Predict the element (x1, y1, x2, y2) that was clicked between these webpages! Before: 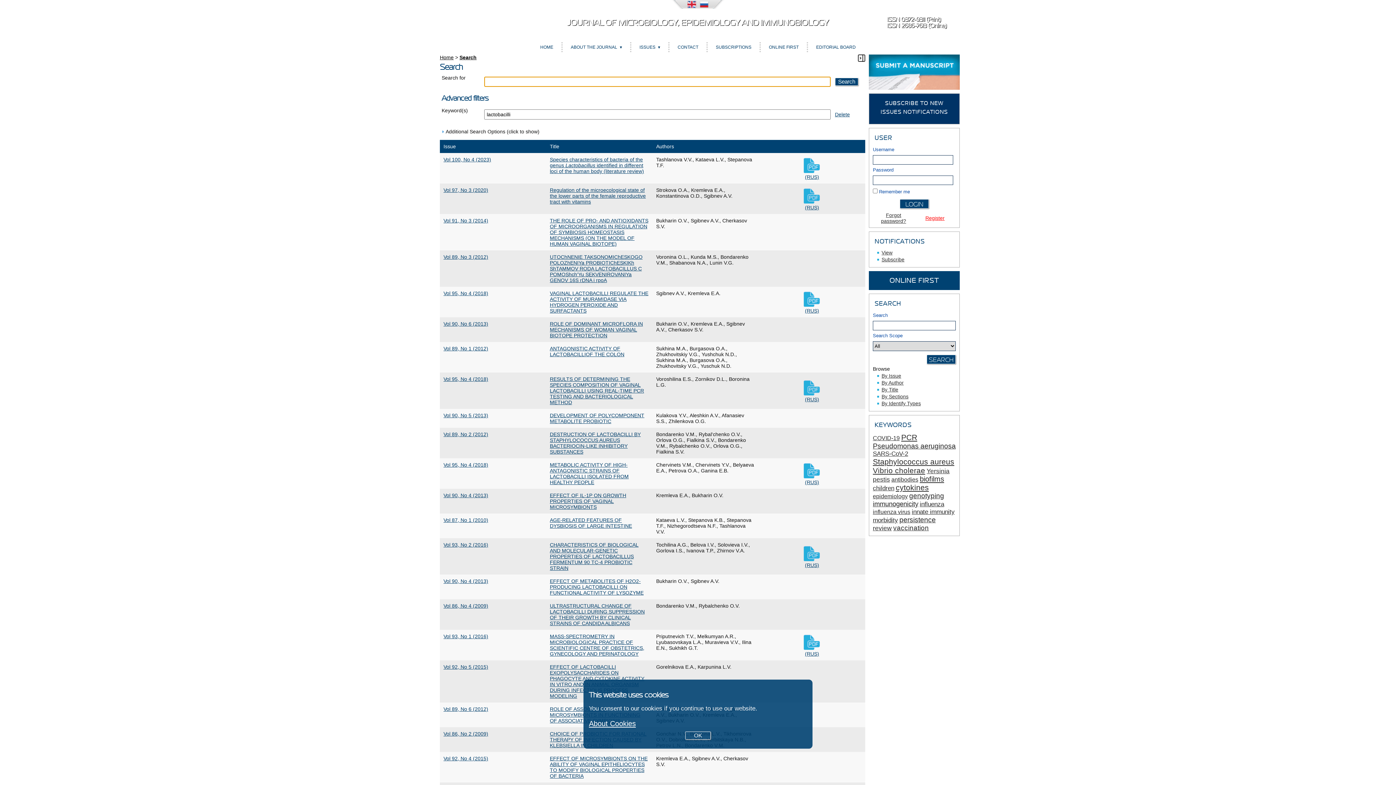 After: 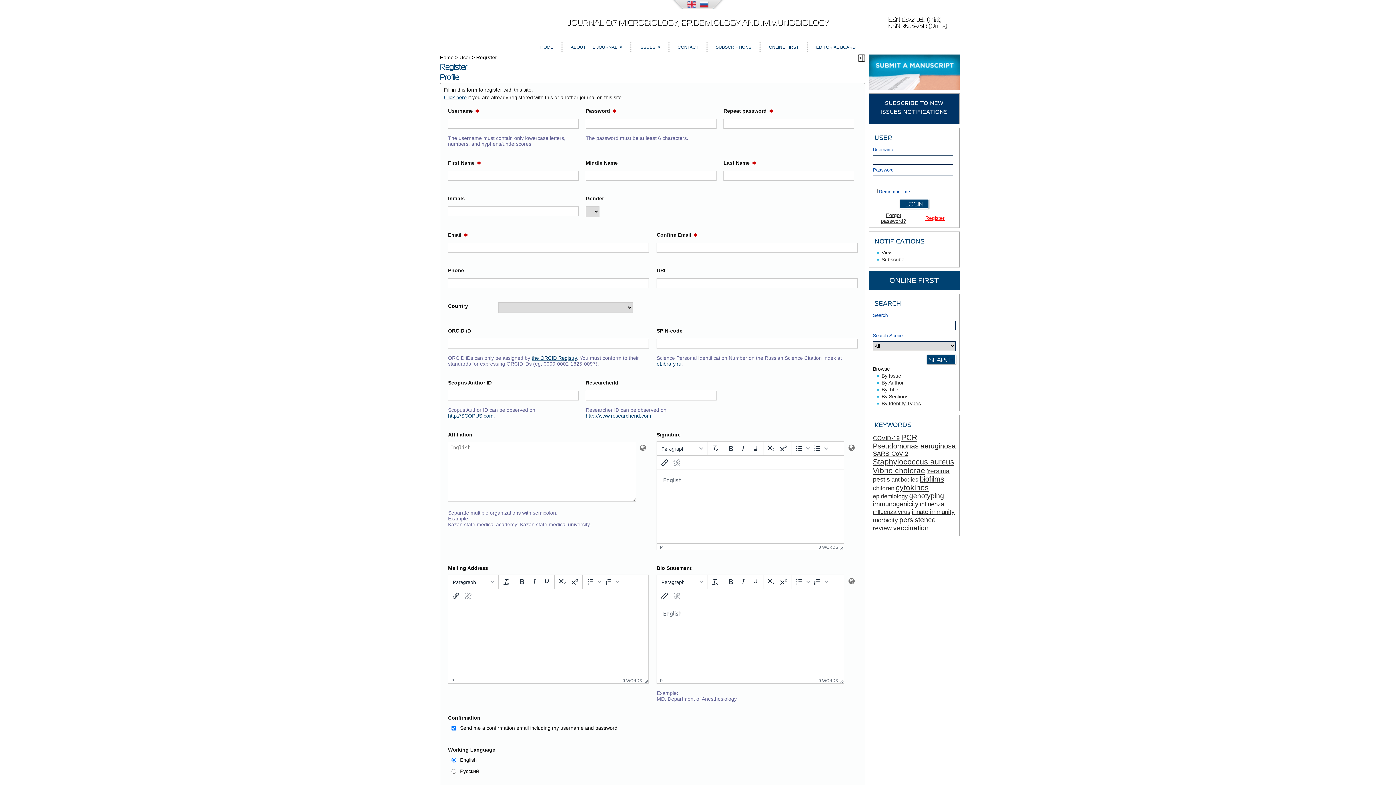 Action: bbox: (925, 215, 944, 221) label: Register